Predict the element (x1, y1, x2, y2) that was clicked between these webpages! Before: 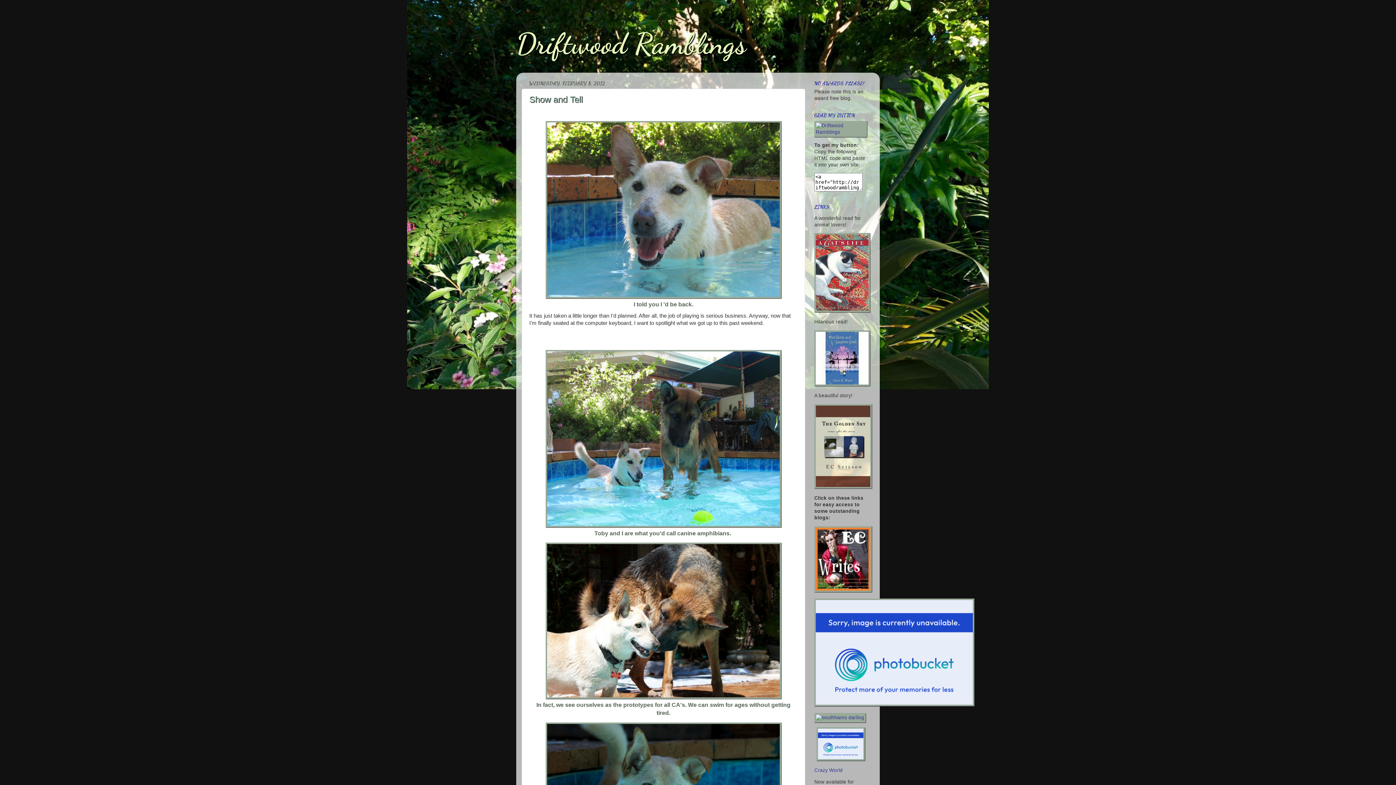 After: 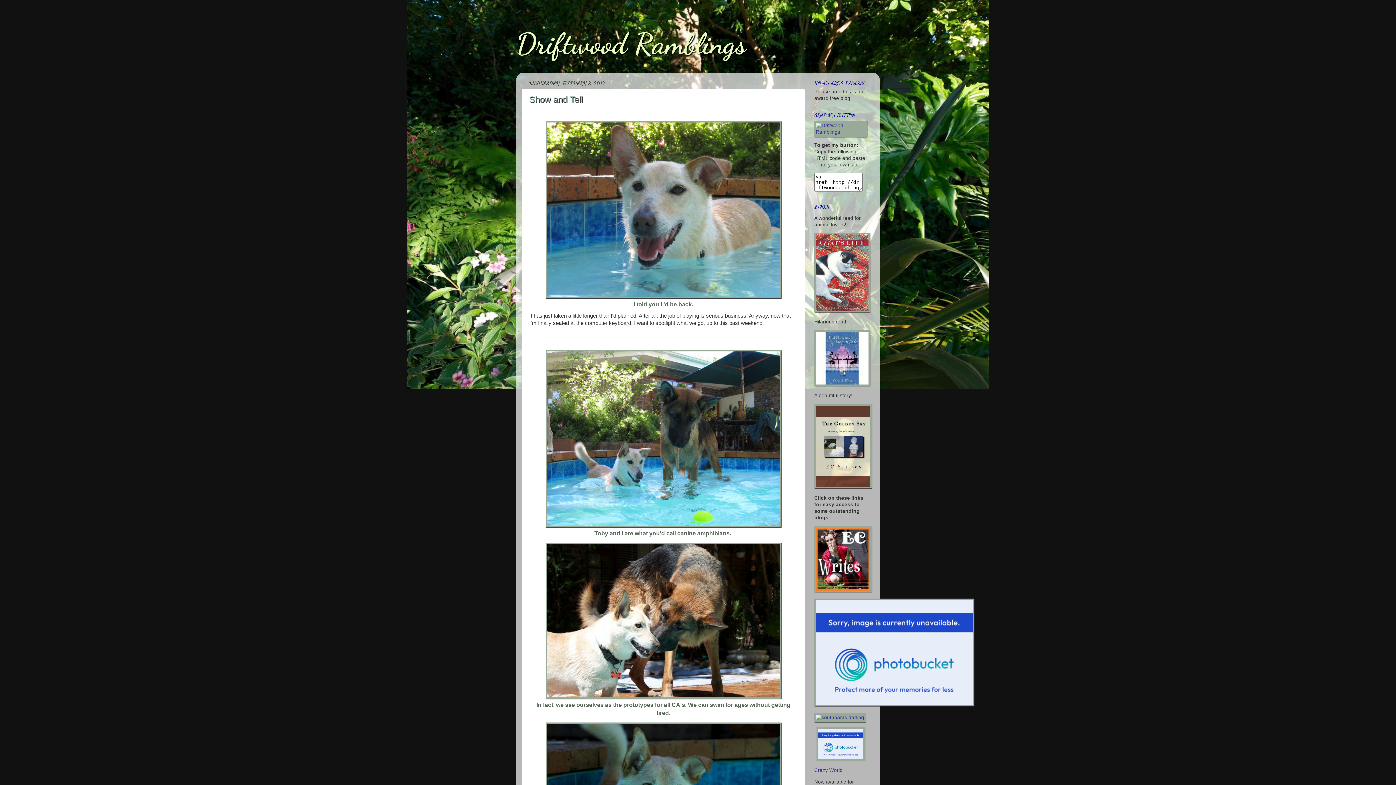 Action: bbox: (814, 587, 872, 593)